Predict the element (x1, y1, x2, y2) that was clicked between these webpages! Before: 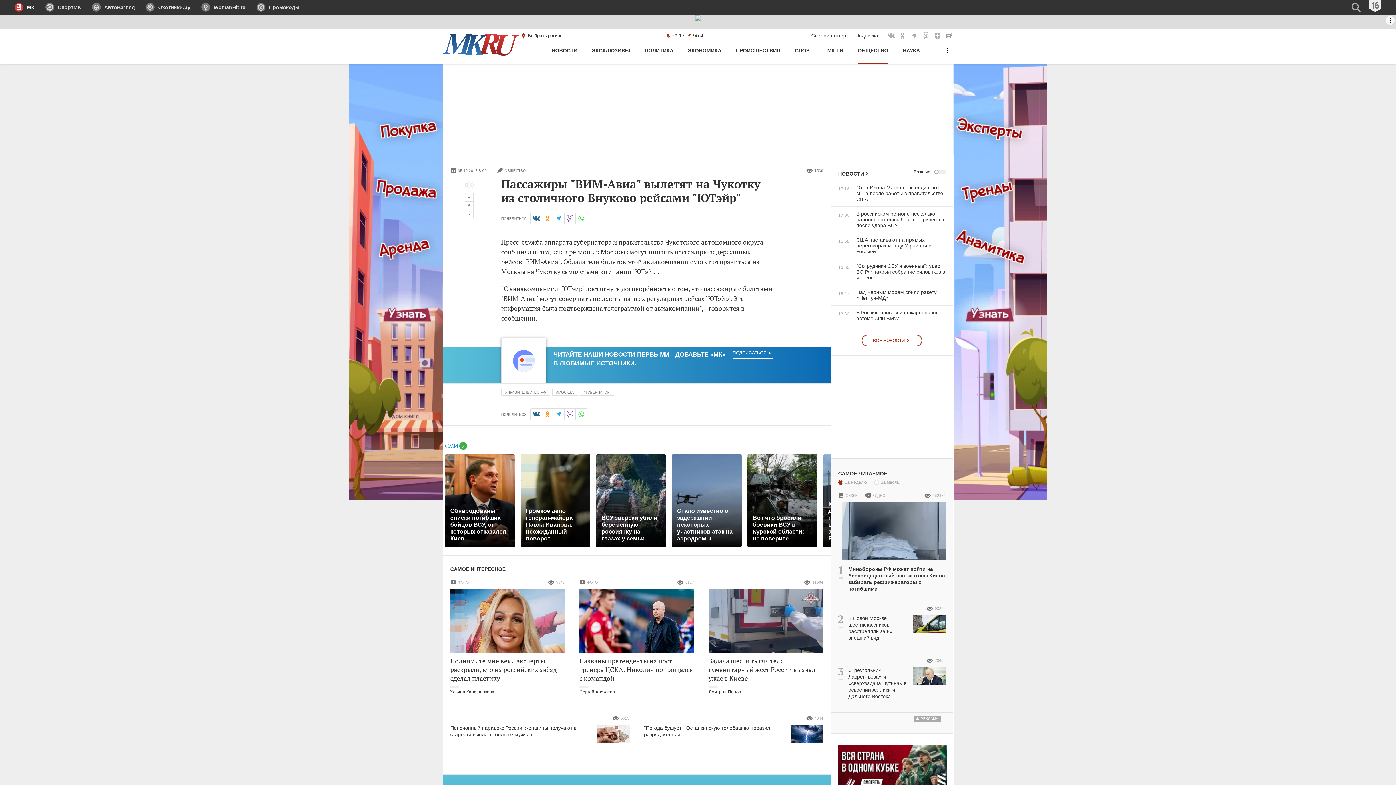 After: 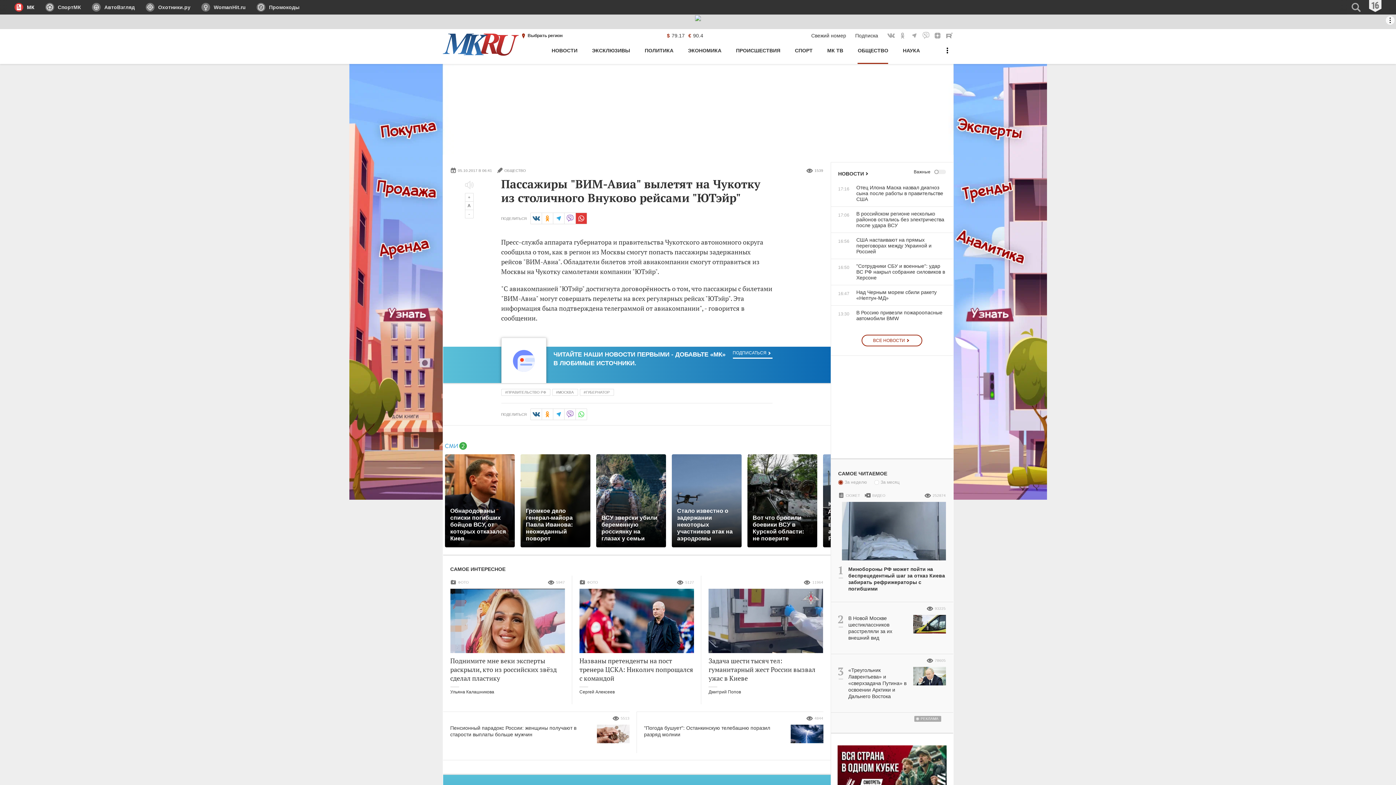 Action: bbox: (575, 212, 587, 224) label: в WhatsApp